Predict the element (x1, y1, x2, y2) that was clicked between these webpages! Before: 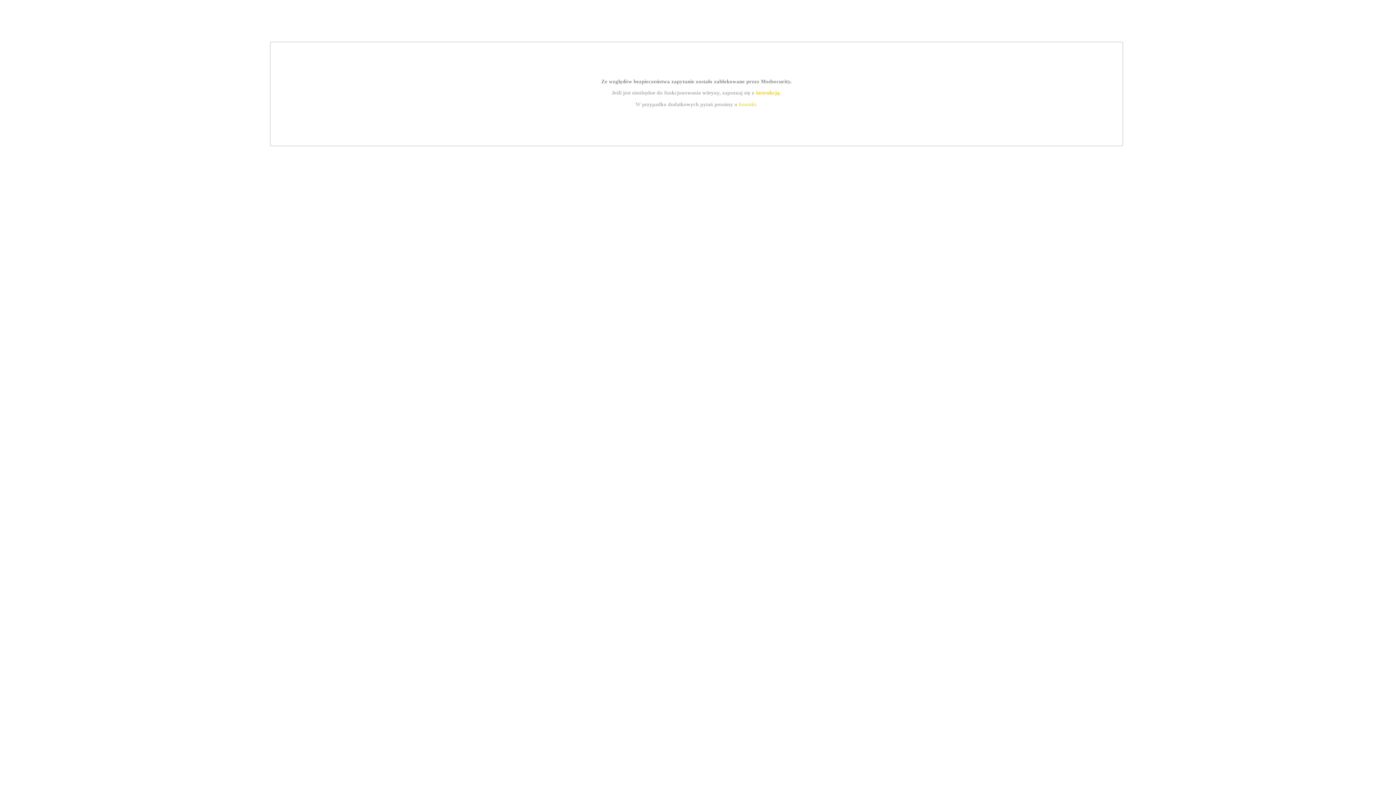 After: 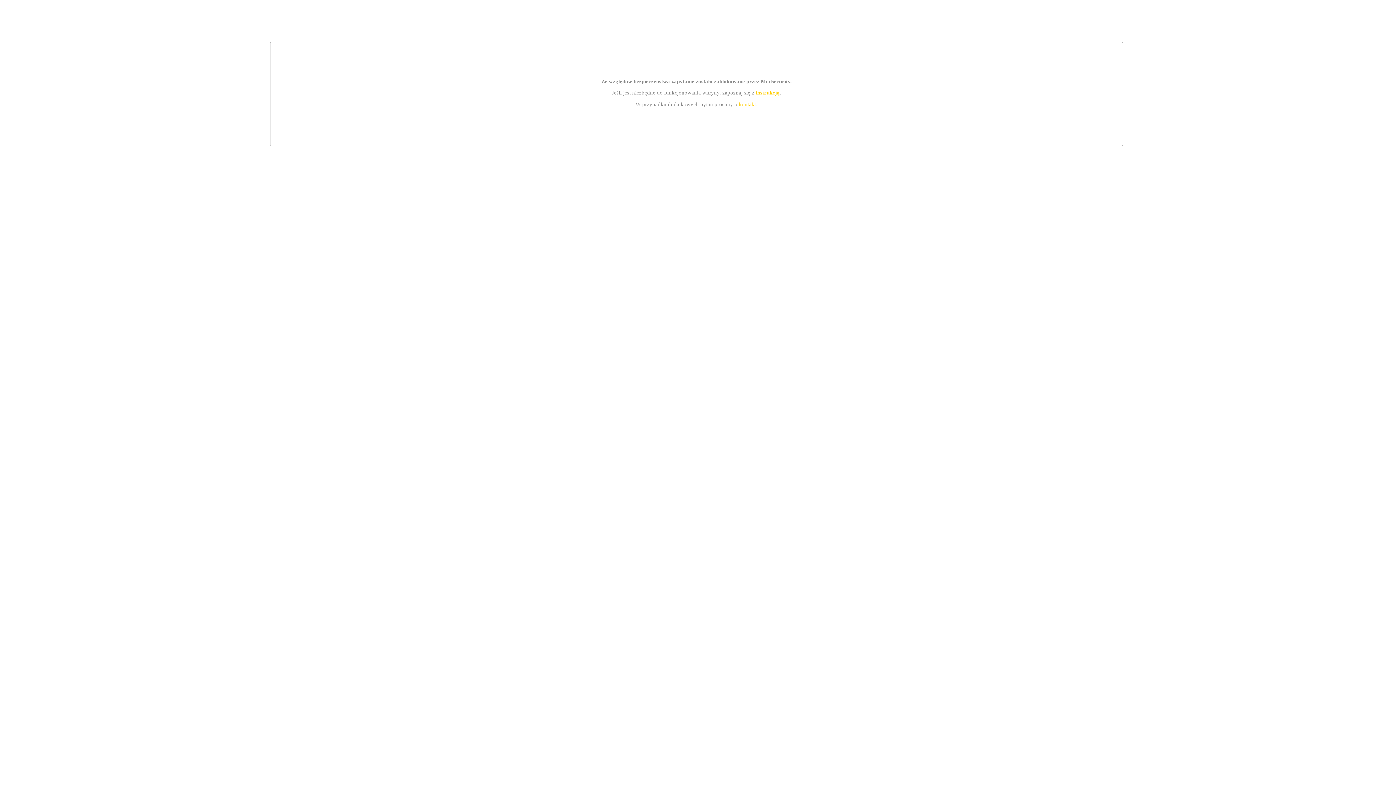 Action: label: kontakt bbox: (739, 101, 756, 107)